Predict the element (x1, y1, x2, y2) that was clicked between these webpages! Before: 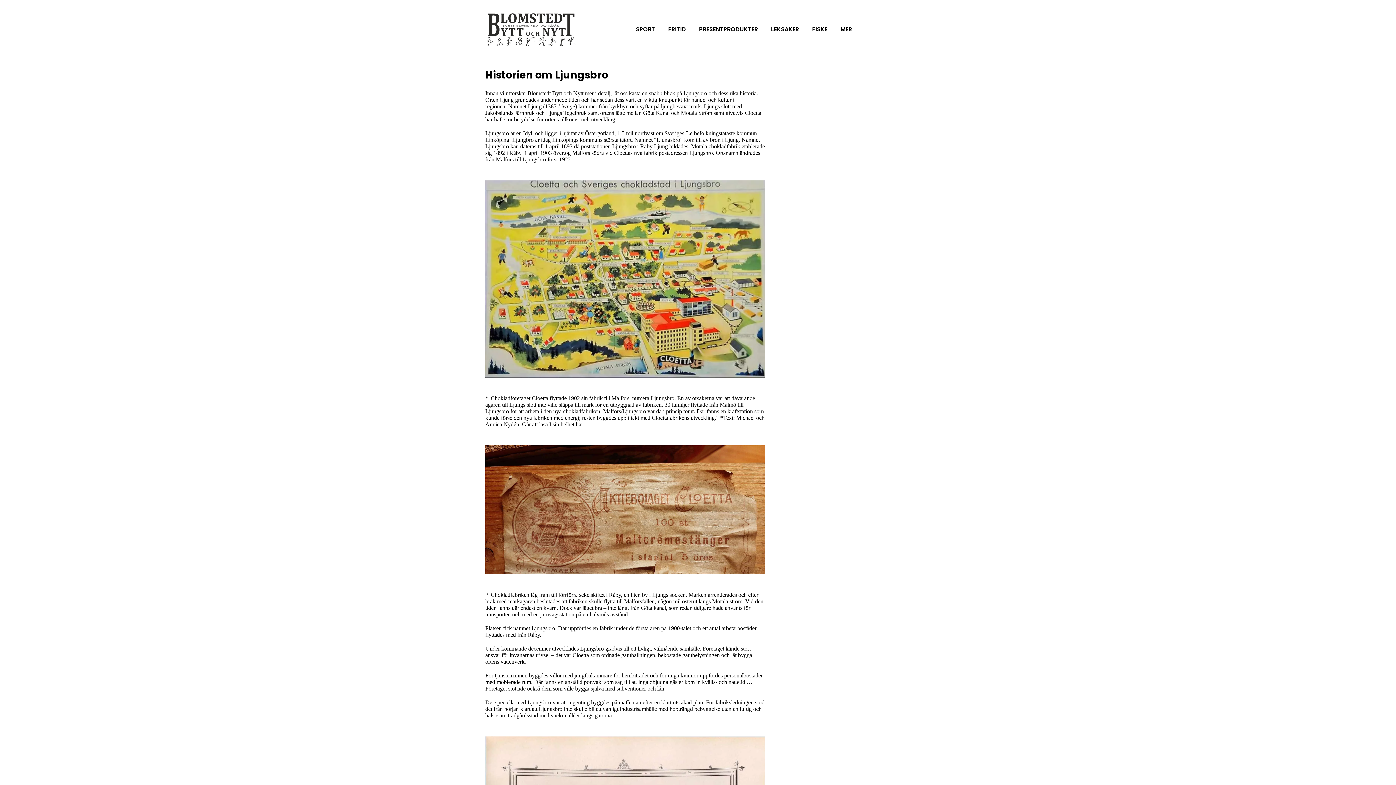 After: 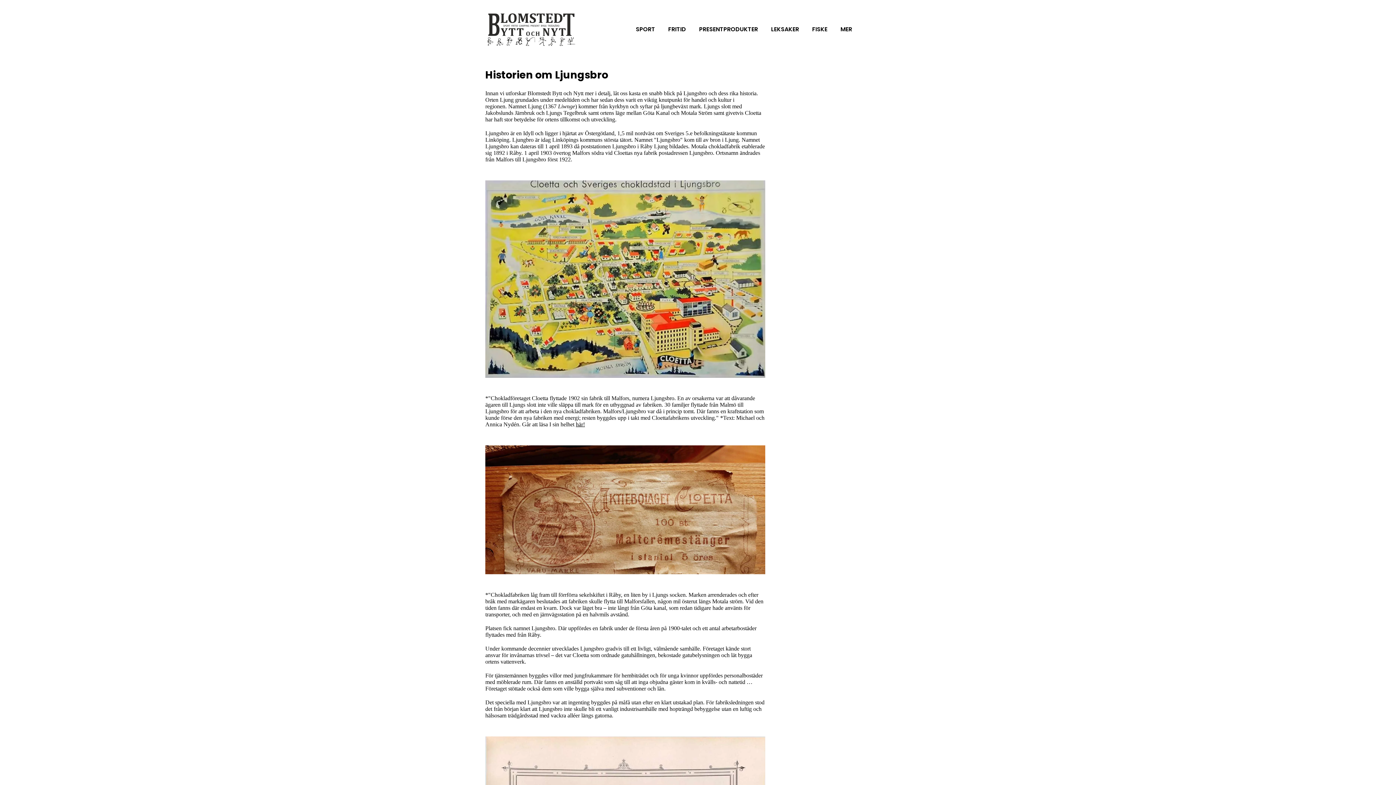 Action: bbox: (902, 24, 910, 33)